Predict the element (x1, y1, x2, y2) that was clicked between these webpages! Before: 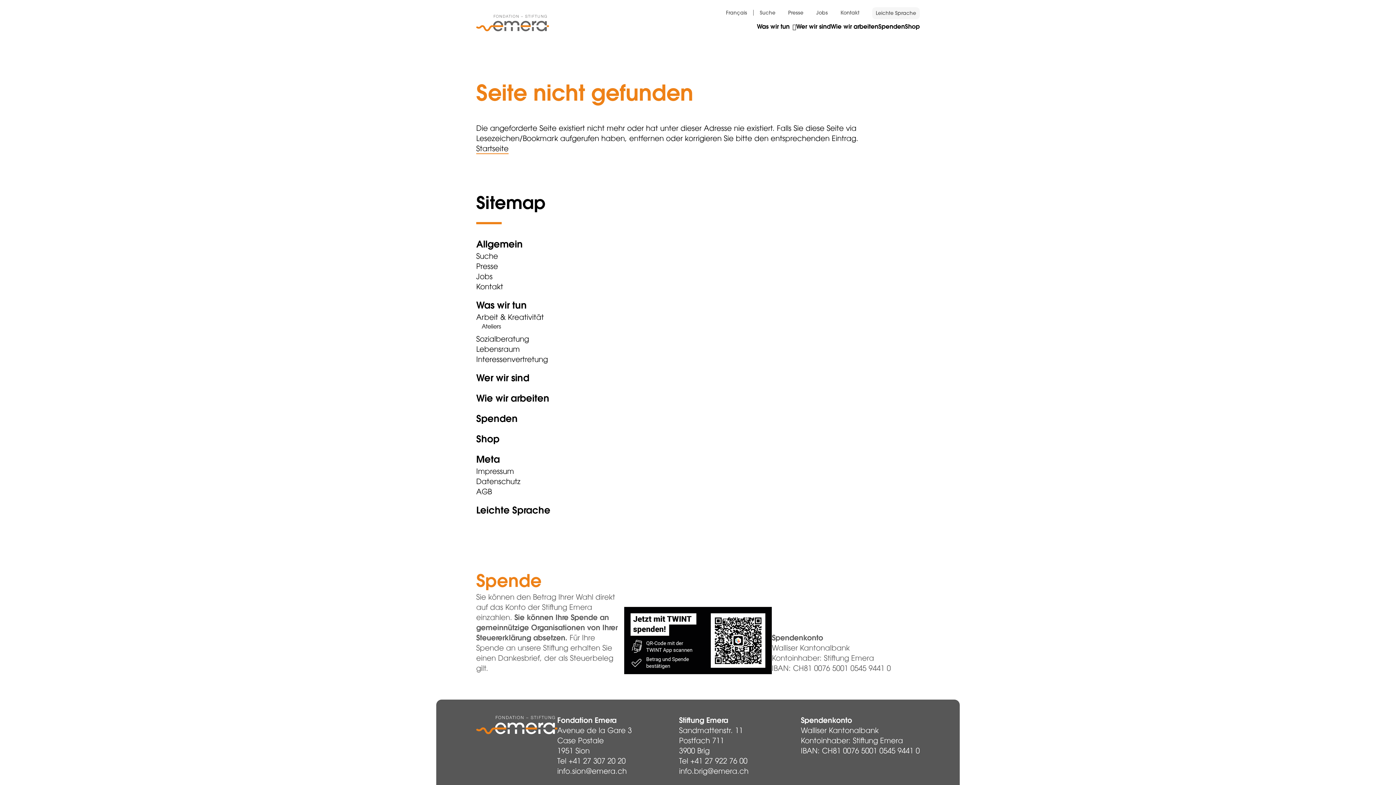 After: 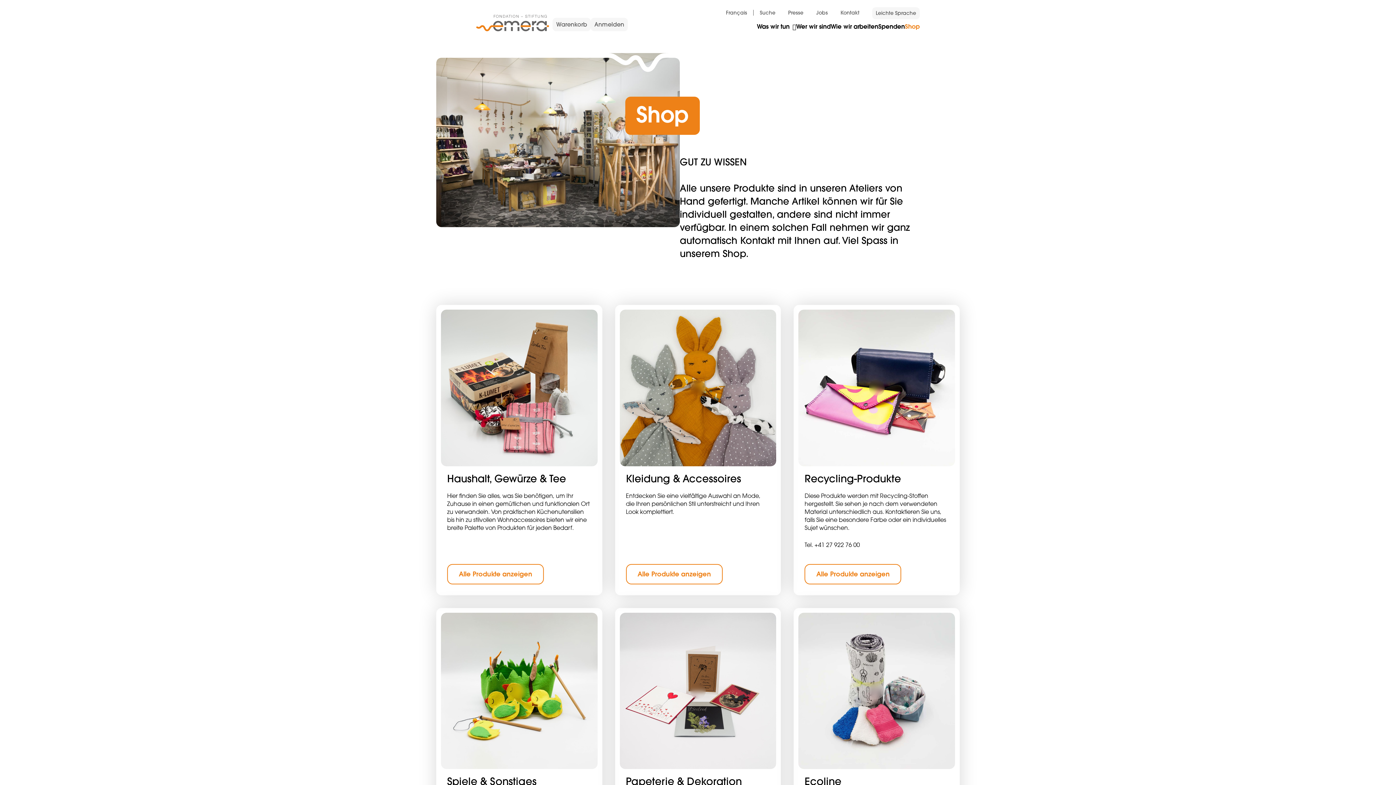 Action: bbox: (476, 435, 499, 445) label: Shop